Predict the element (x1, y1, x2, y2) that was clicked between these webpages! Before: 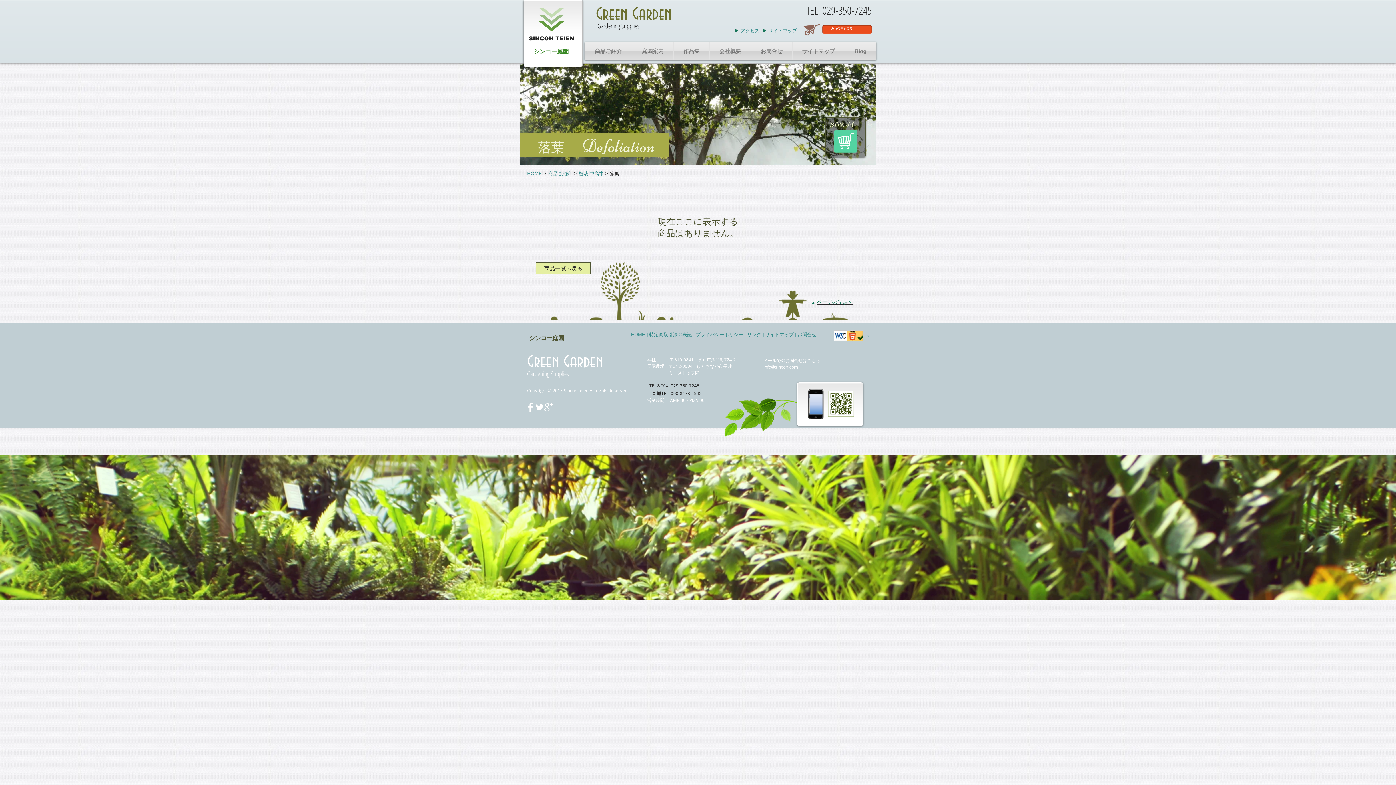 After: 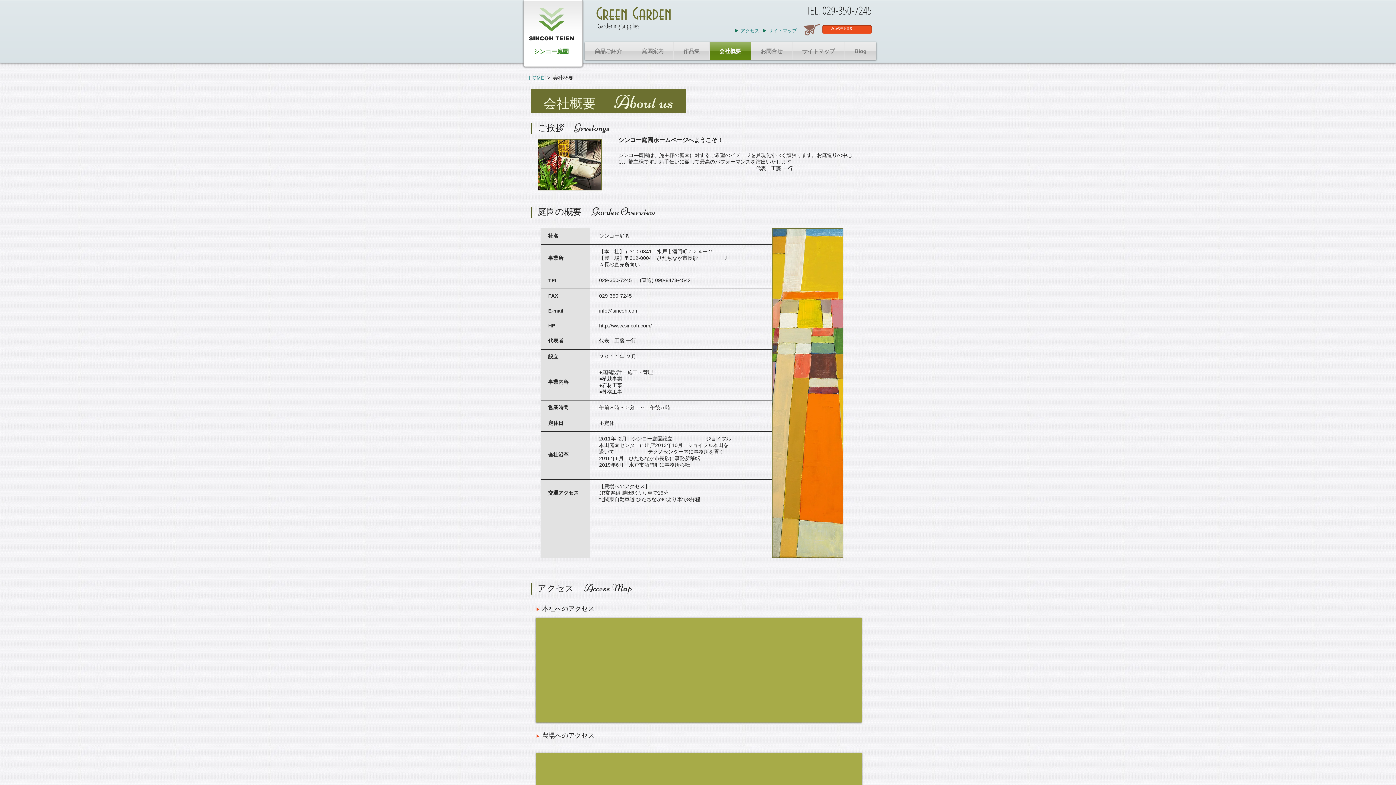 Action: label: アクセス bbox: (740, 28, 759, 33)